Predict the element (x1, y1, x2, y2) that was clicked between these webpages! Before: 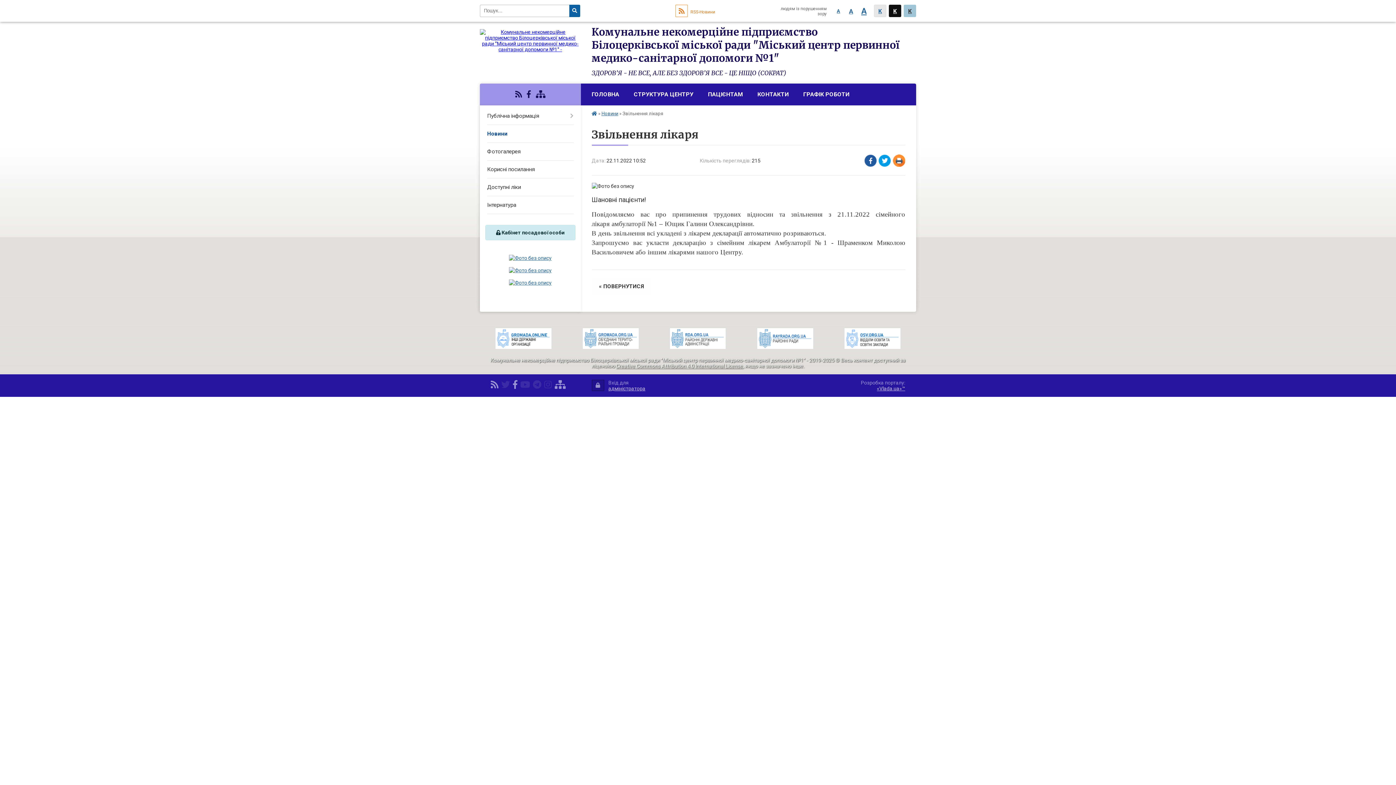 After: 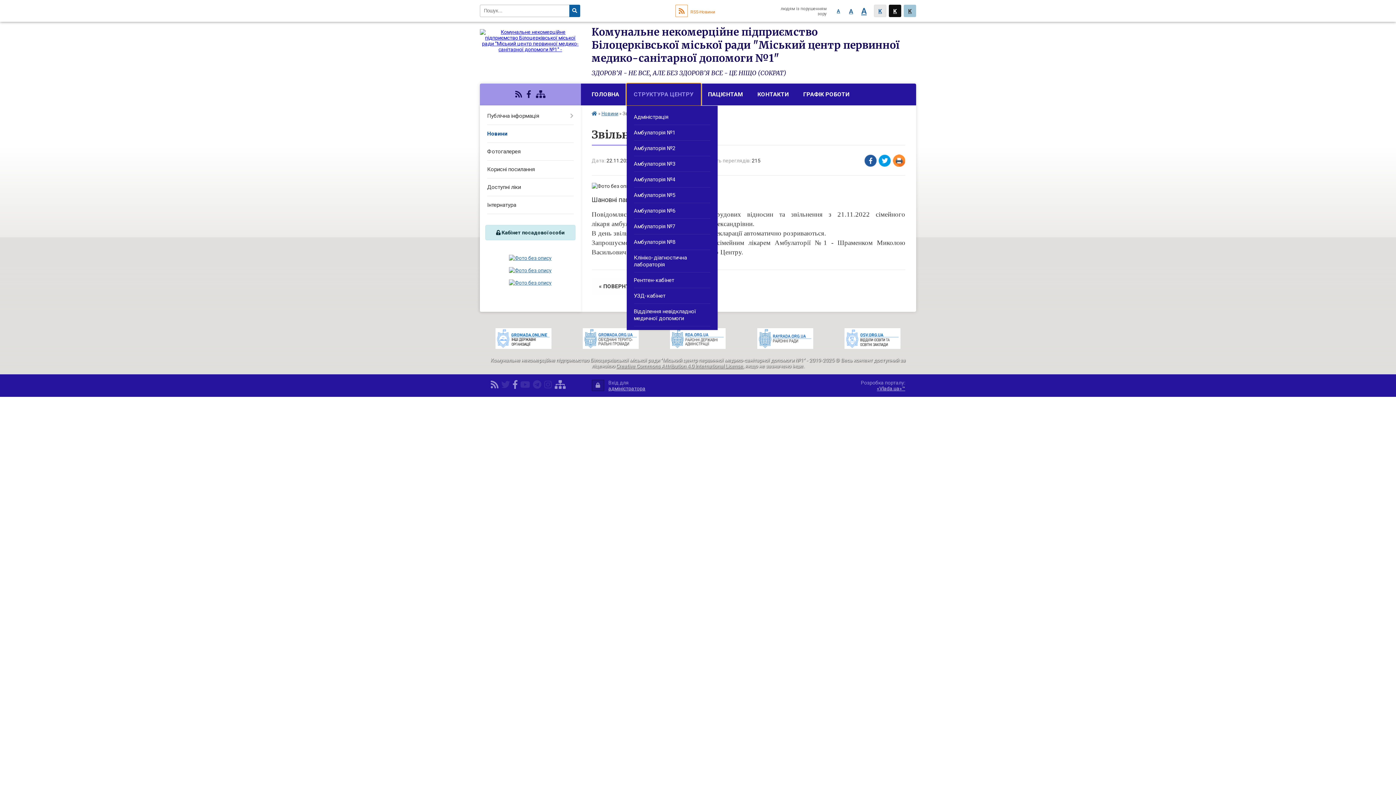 Action: label: СТРУКТУРА ЦЕНТРУ bbox: (626, 83, 700, 105)